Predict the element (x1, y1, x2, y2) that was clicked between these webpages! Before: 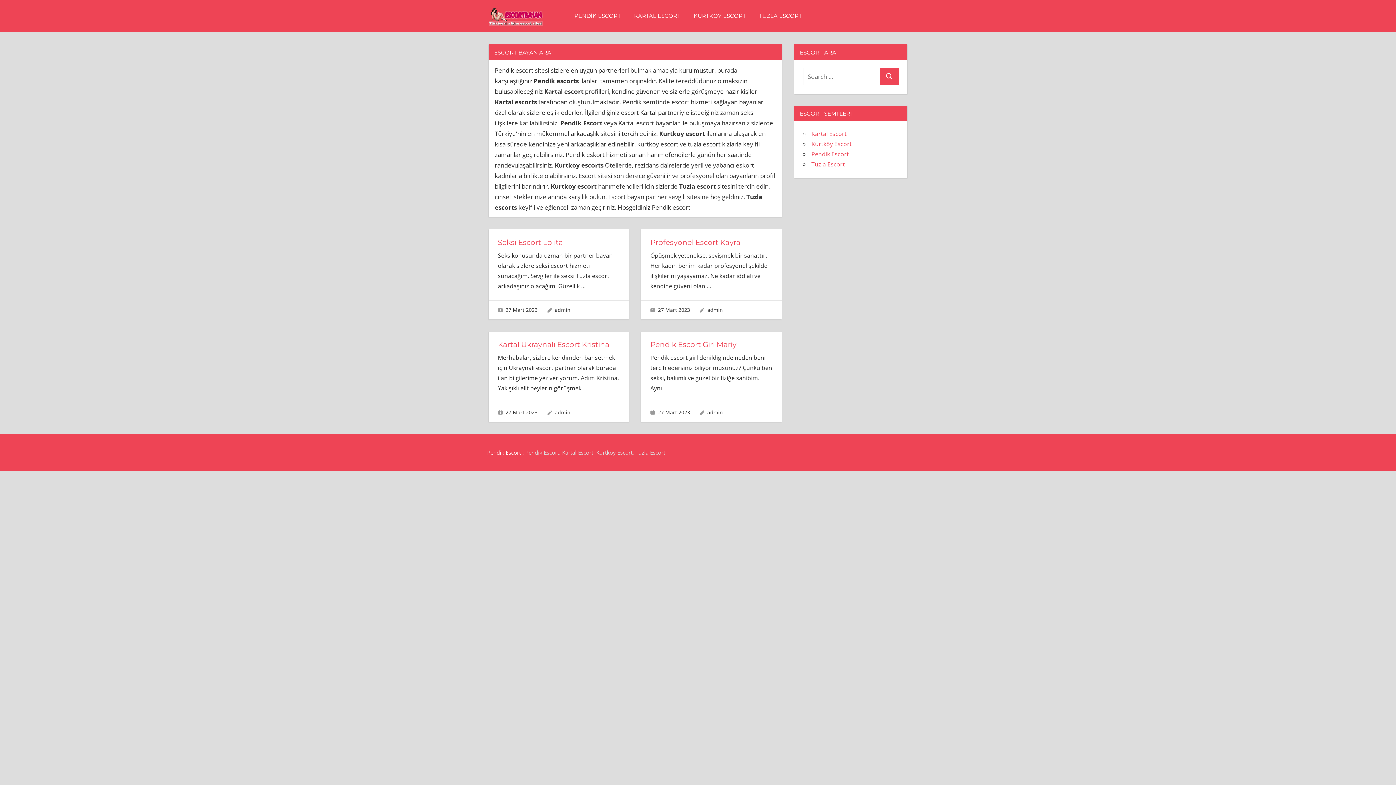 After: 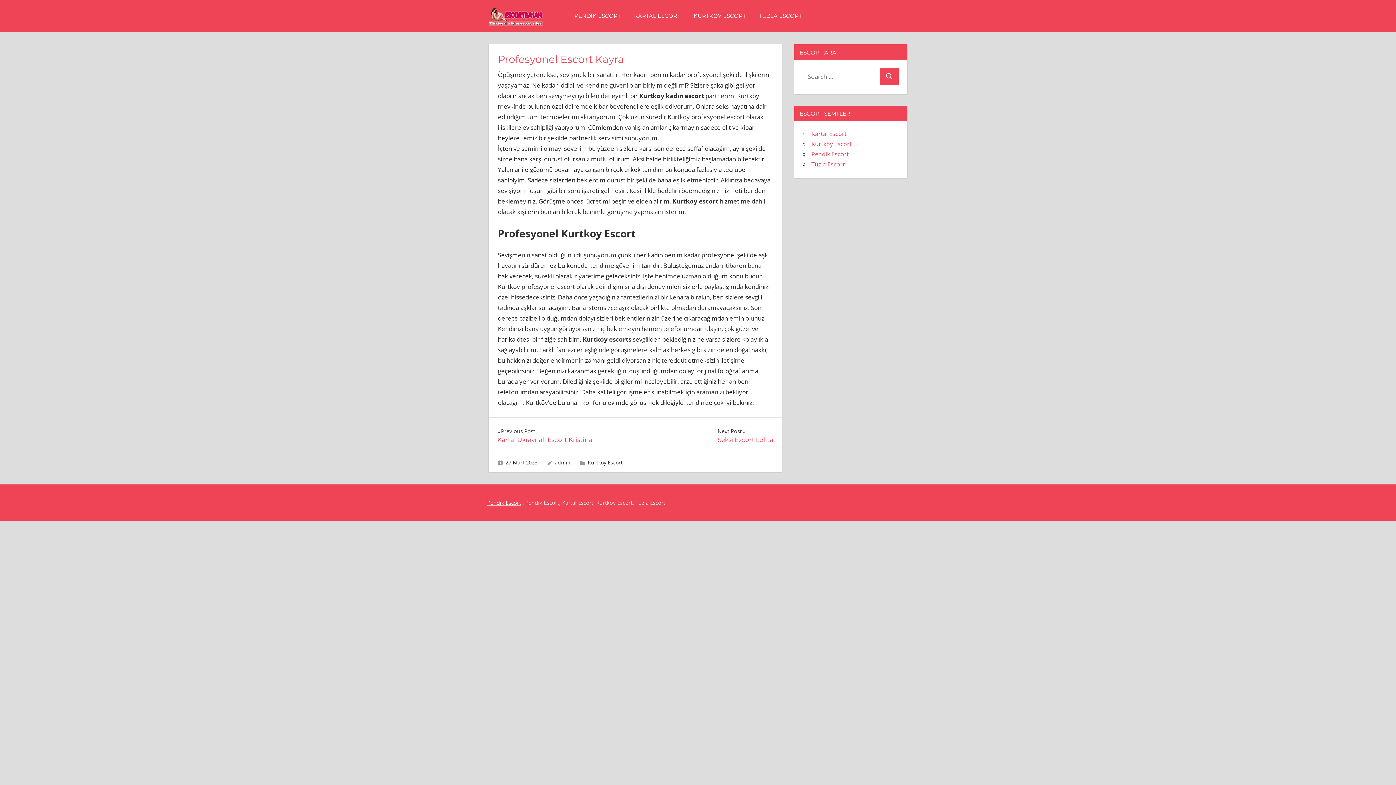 Action: label: Profesyonel Escort Kayra bbox: (650, 238, 740, 246)